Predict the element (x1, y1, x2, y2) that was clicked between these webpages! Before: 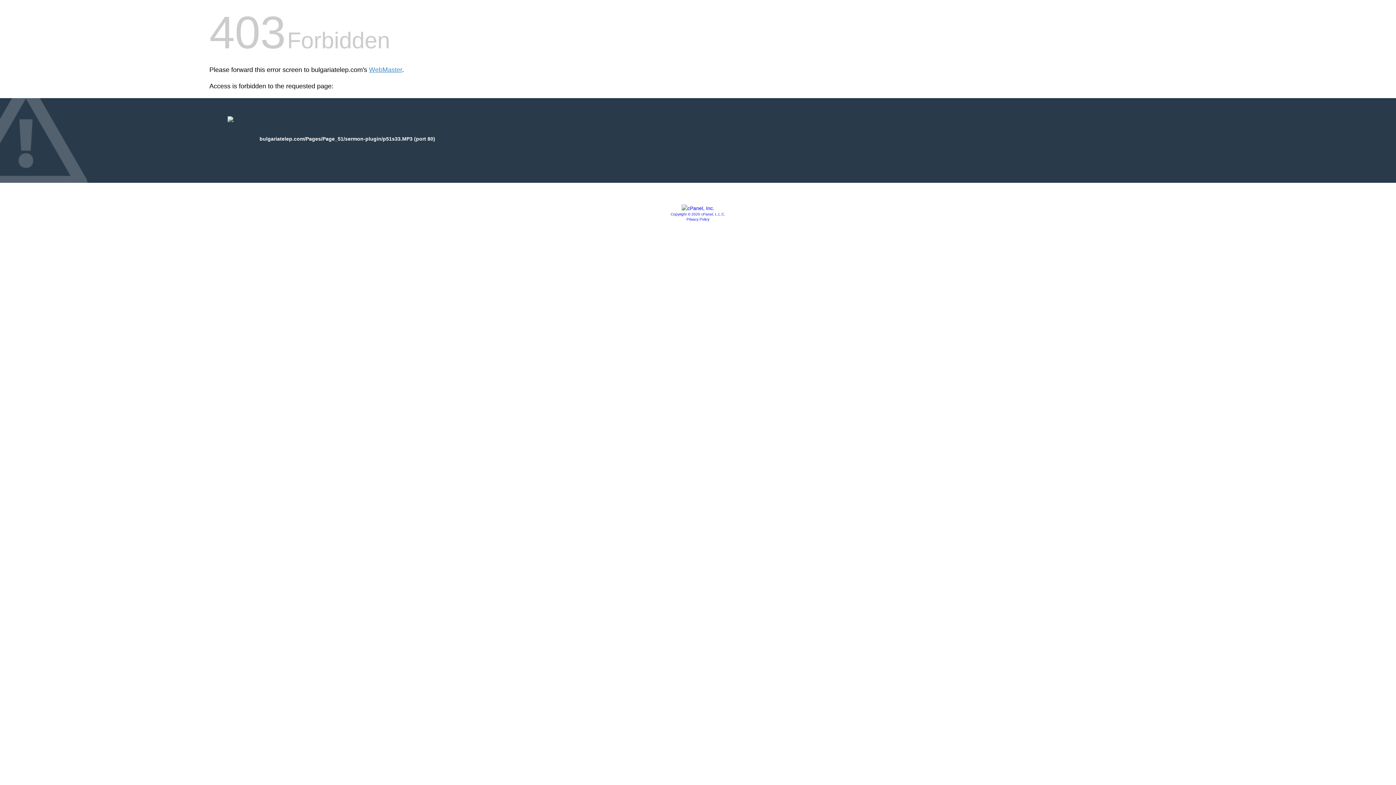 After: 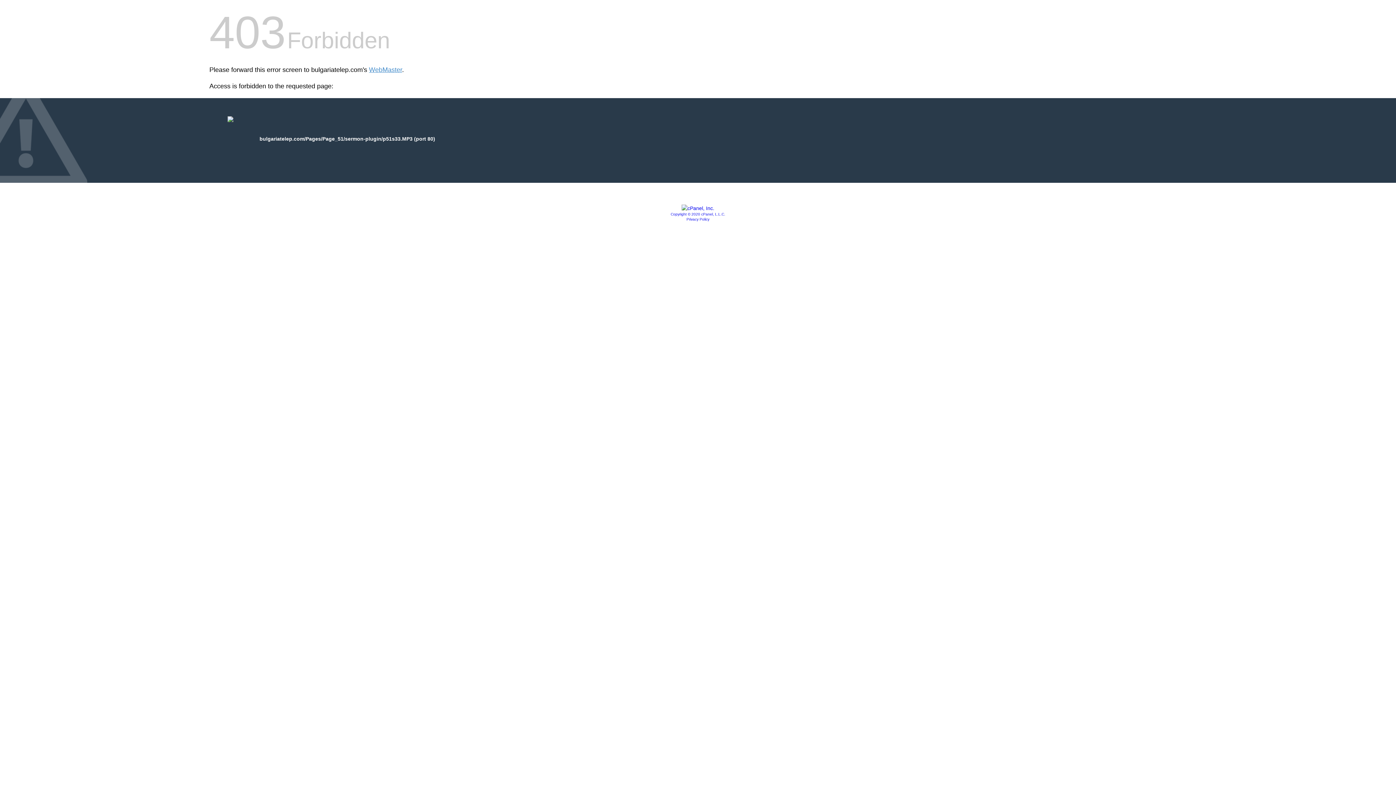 Action: bbox: (670, 212, 725, 216) label: Copyright © 2020 cPanel, L.L.C.